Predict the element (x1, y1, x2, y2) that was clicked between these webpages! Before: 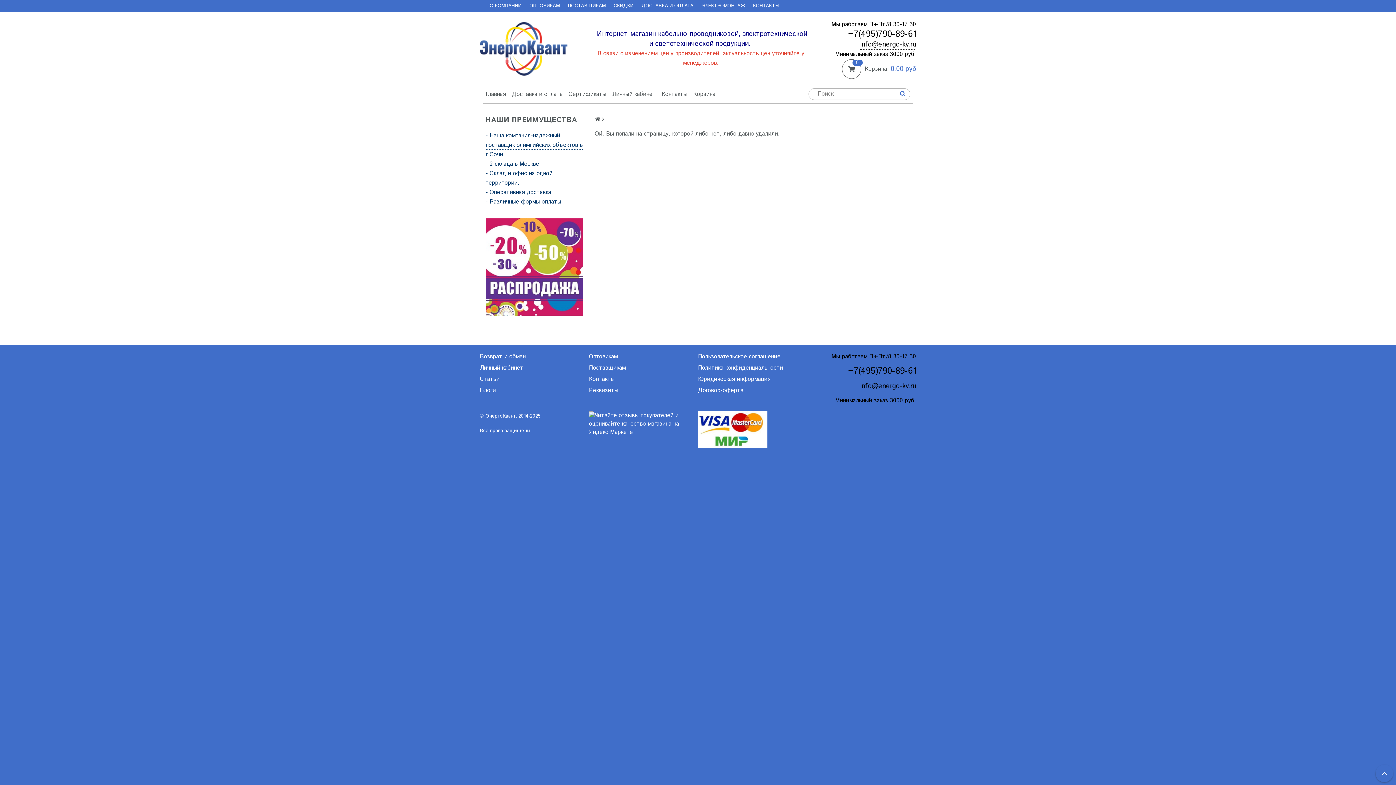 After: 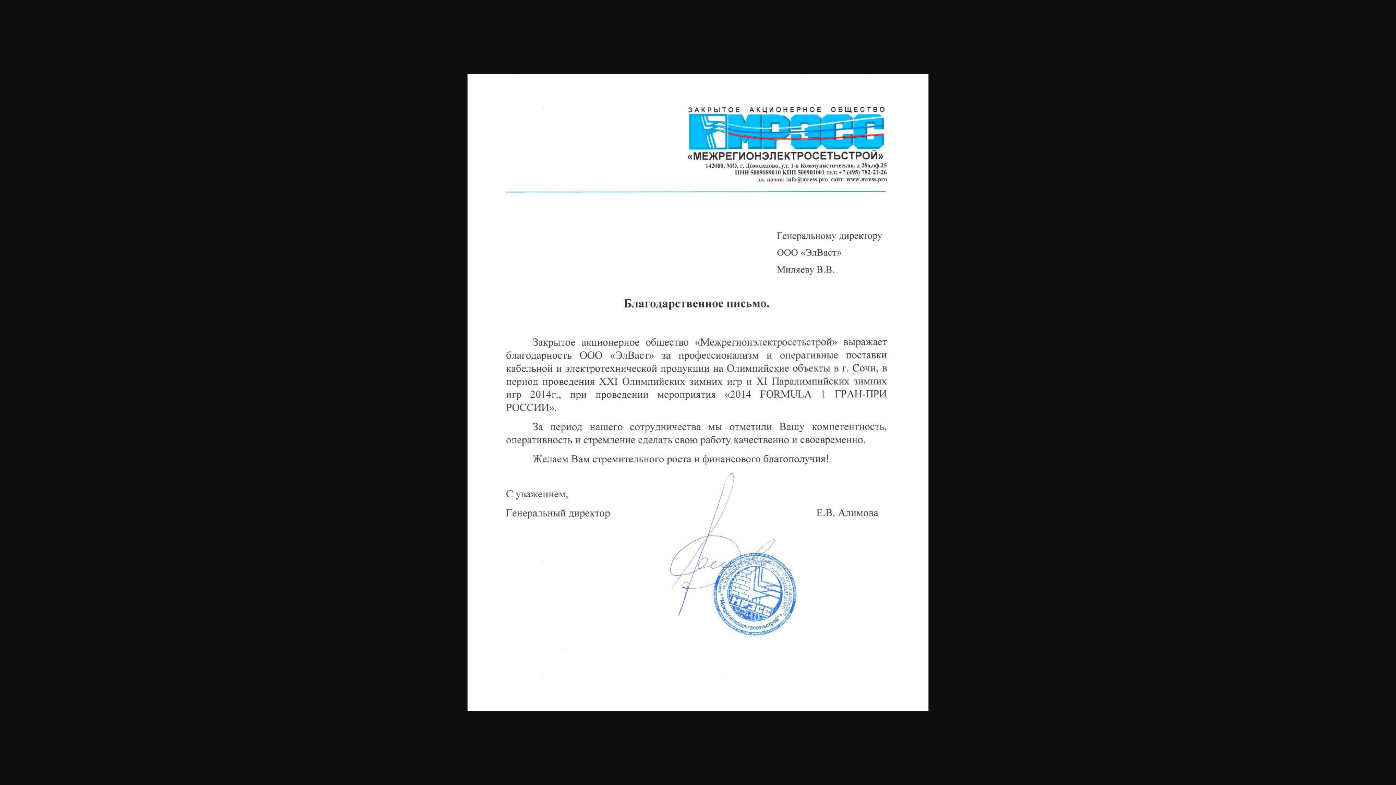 Action: bbox: (485, 131, 582, 159) label: - Наша компания-надежный поставщик олимпийских объектов в г.Сочи!